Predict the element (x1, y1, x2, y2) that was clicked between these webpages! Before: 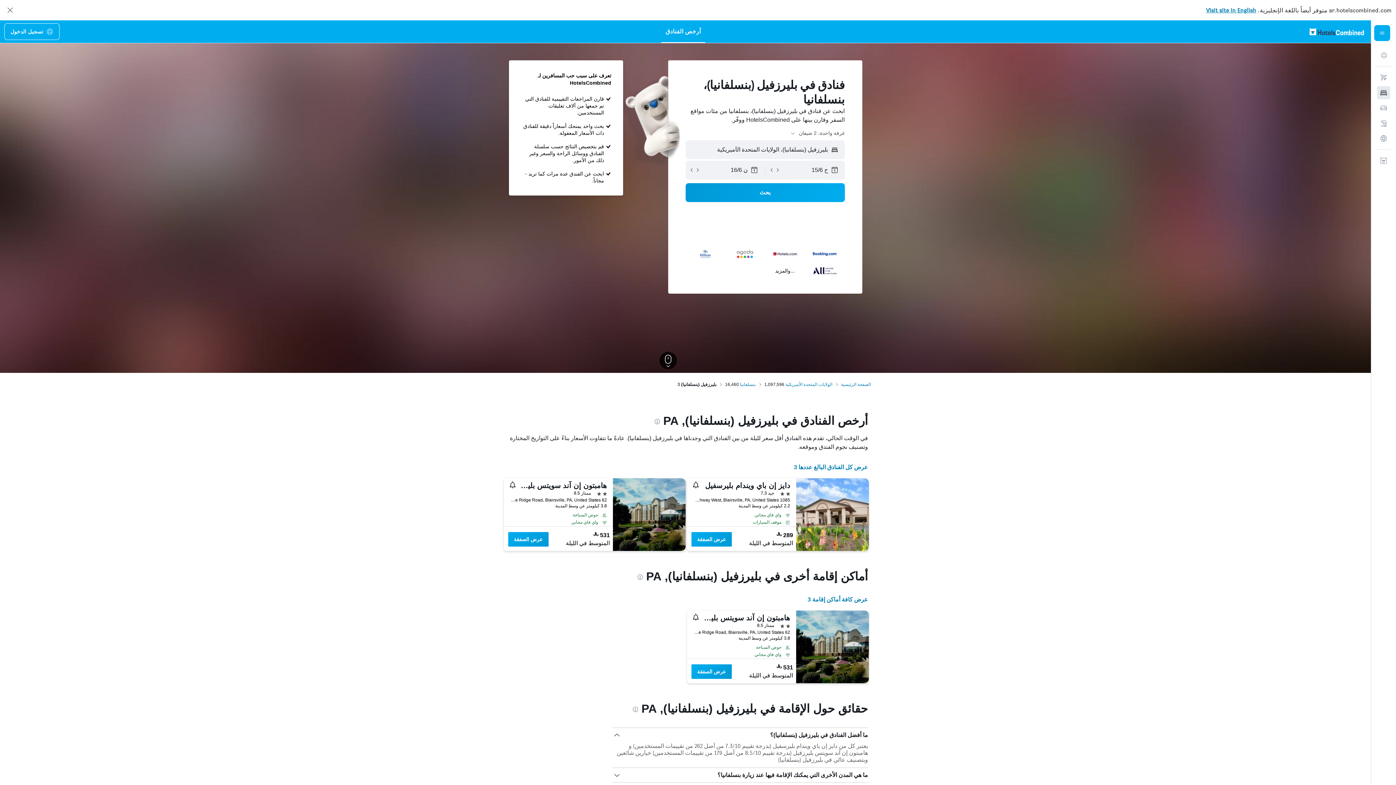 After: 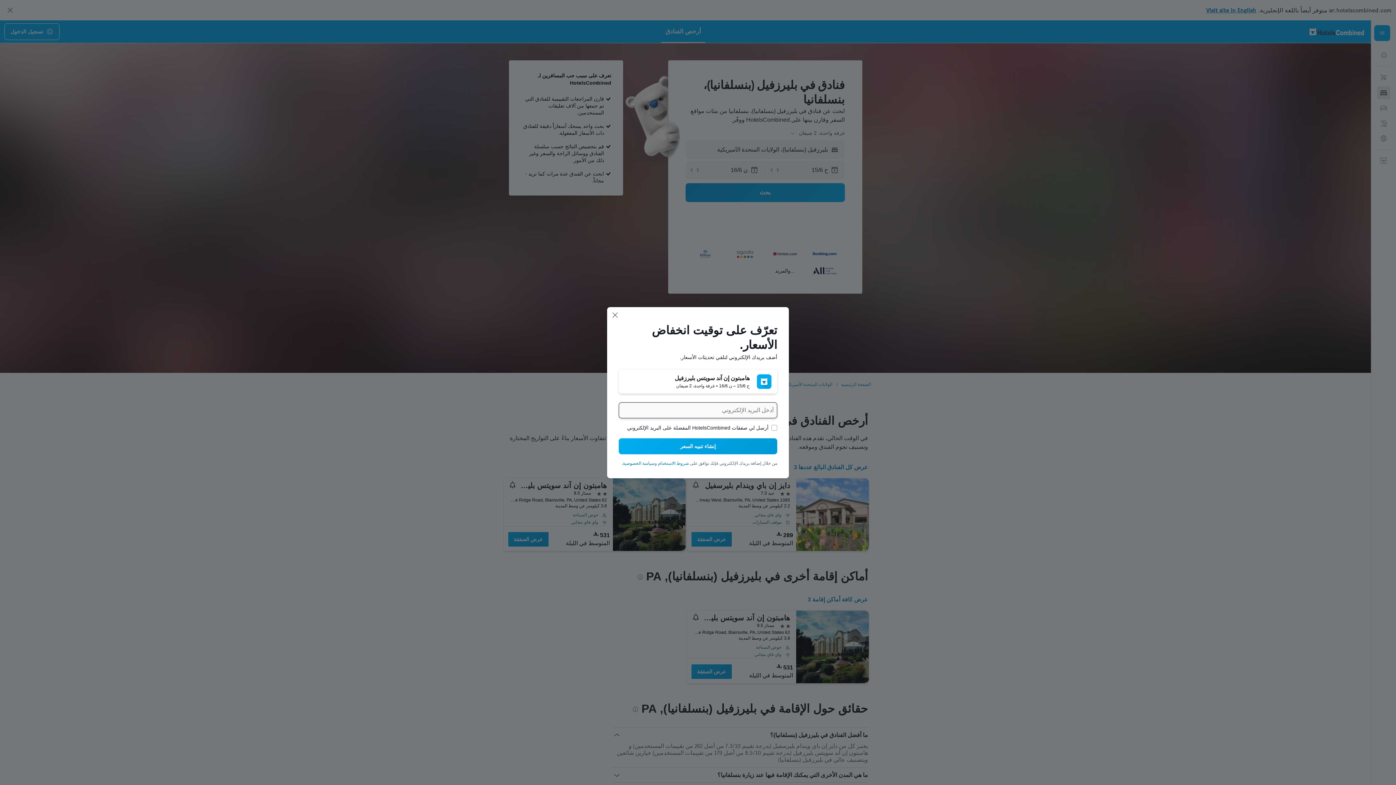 Action: bbox: (692, 613, 698, 622)